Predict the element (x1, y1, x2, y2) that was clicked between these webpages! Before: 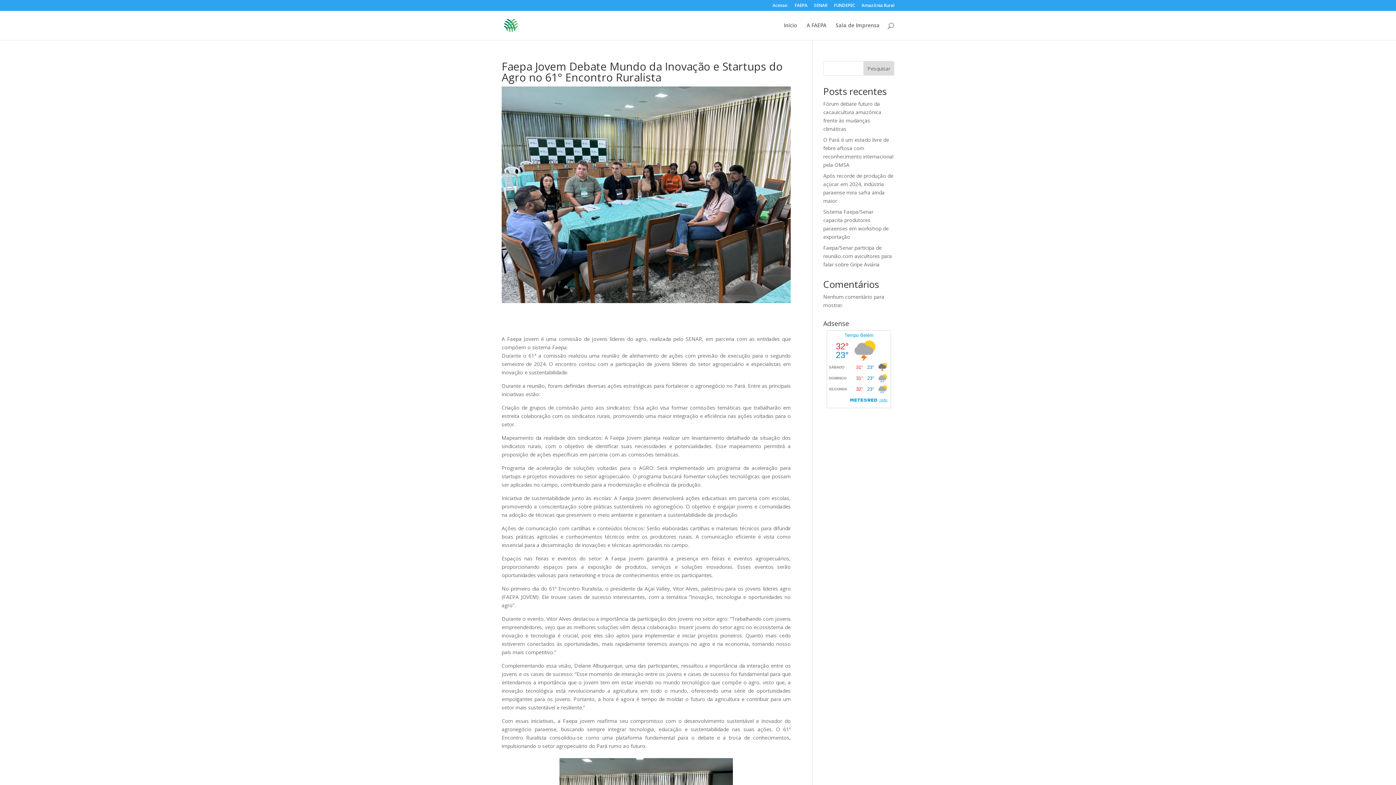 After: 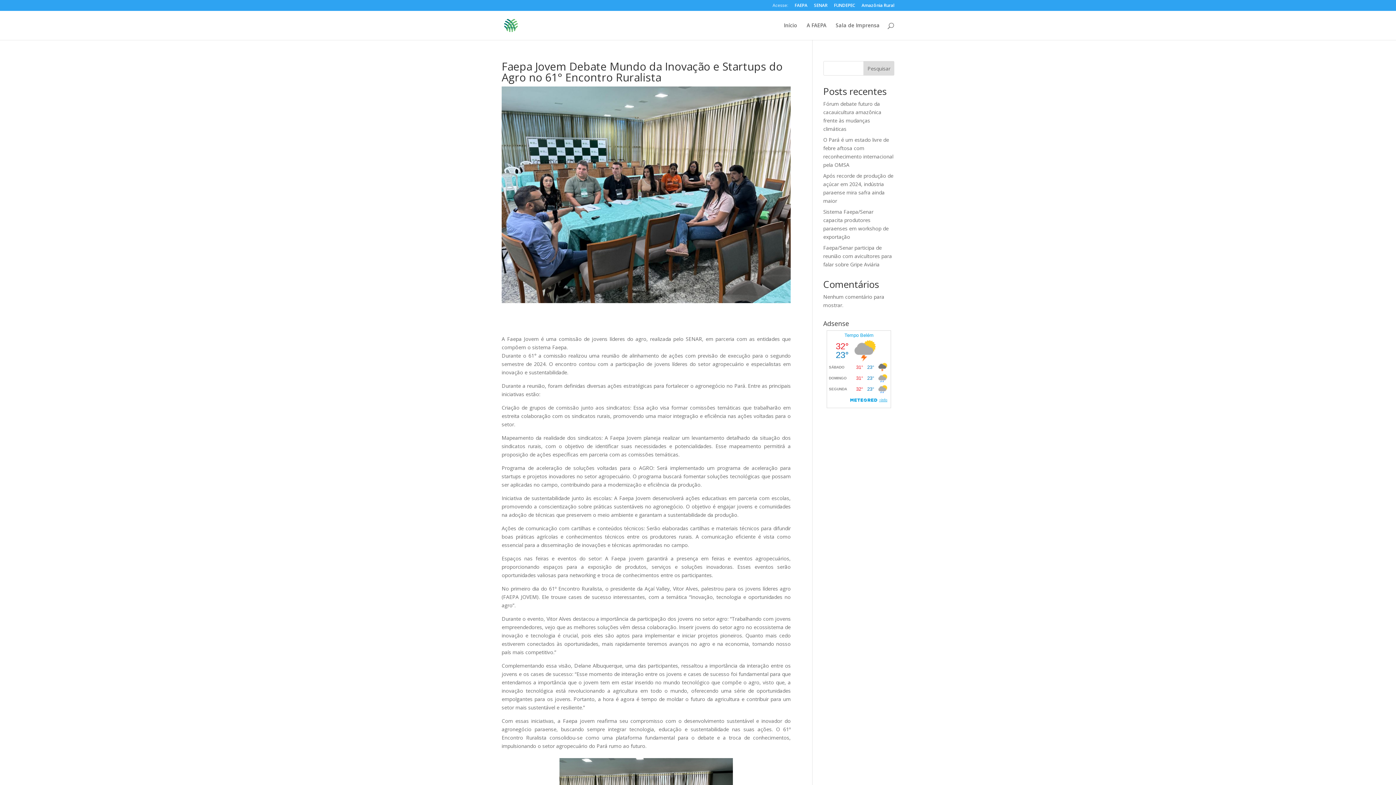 Action: bbox: (772, 3, 788, 10) label: Acesse: